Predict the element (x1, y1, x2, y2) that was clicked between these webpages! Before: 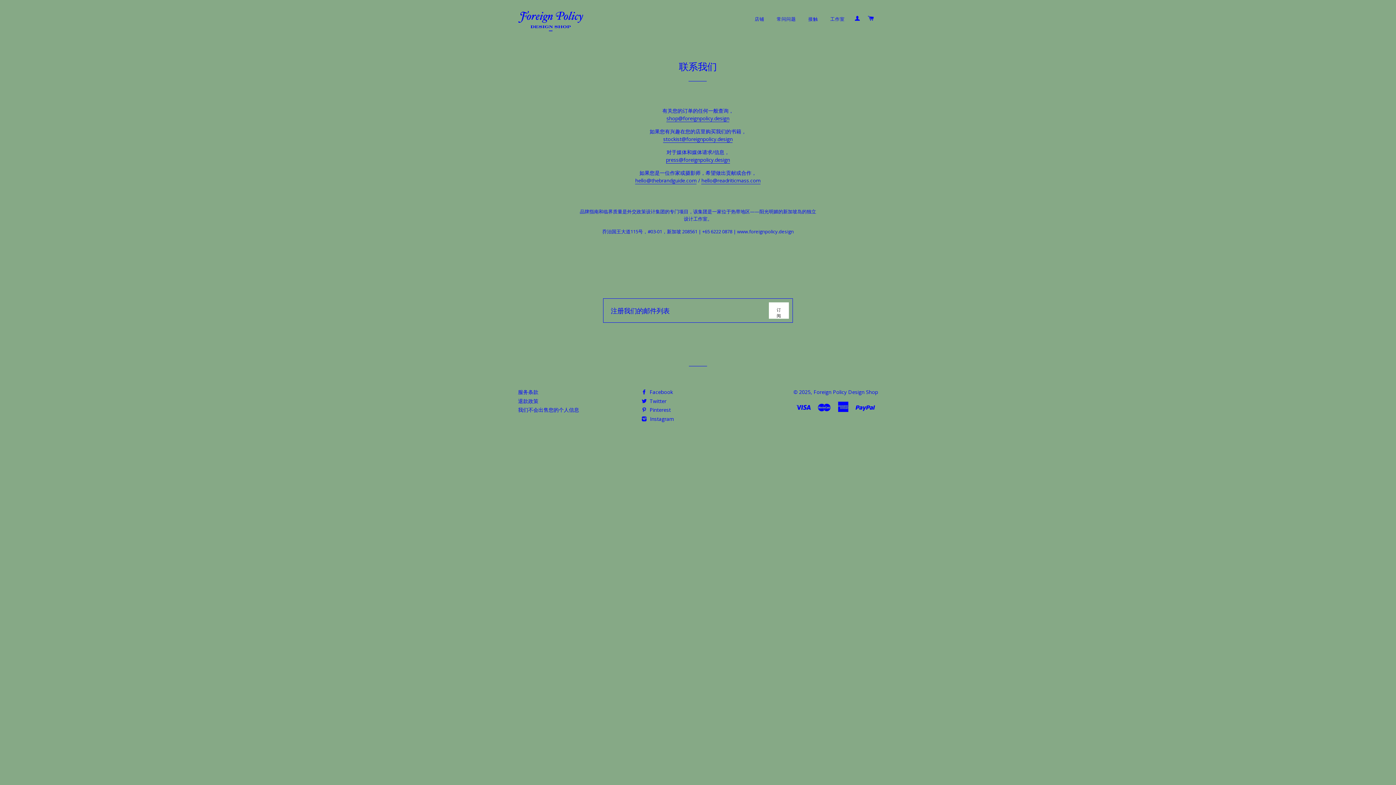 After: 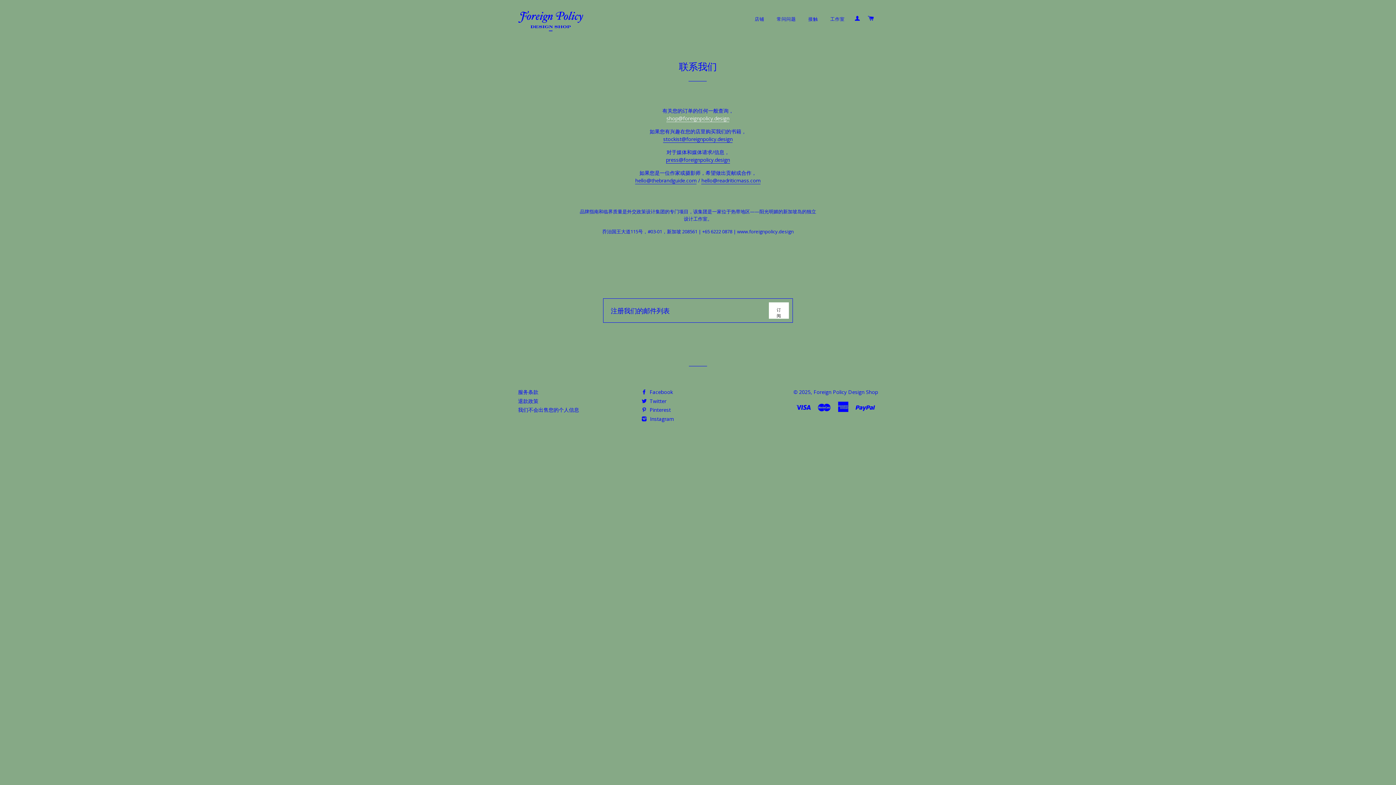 Action: bbox: (666, 114, 729, 122) label: shop@foreignpolicy.design